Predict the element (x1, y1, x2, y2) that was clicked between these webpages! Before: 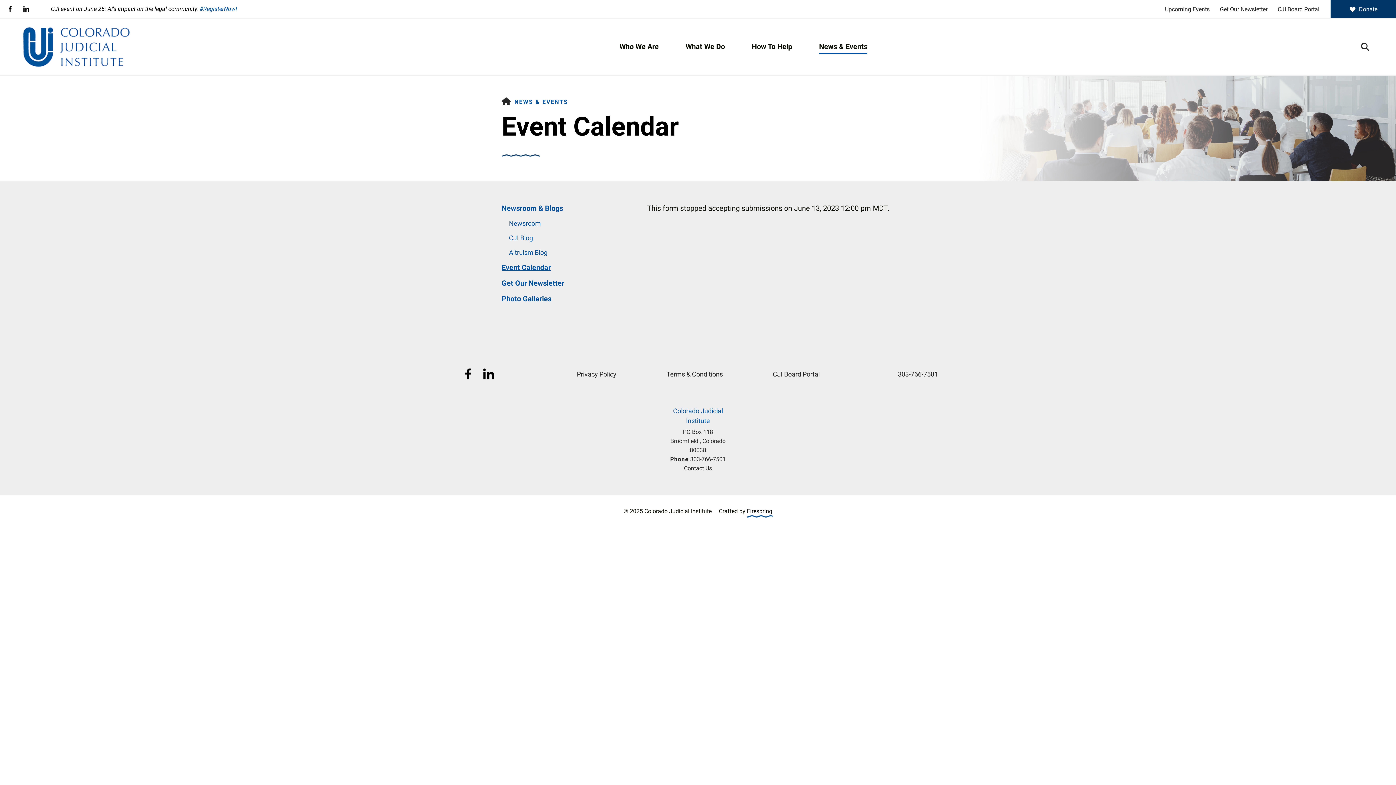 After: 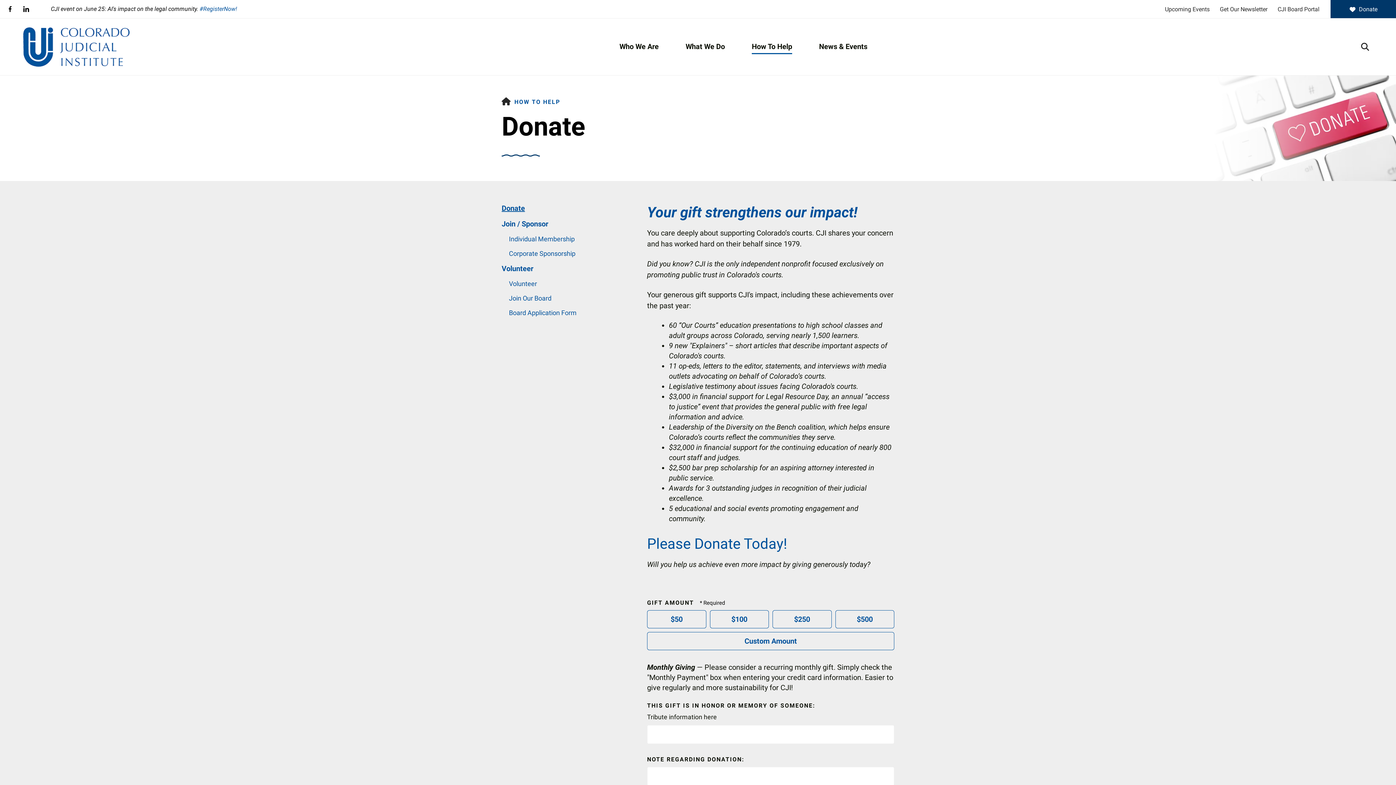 Action: label: How To Help bbox: (752, 39, 792, 52)